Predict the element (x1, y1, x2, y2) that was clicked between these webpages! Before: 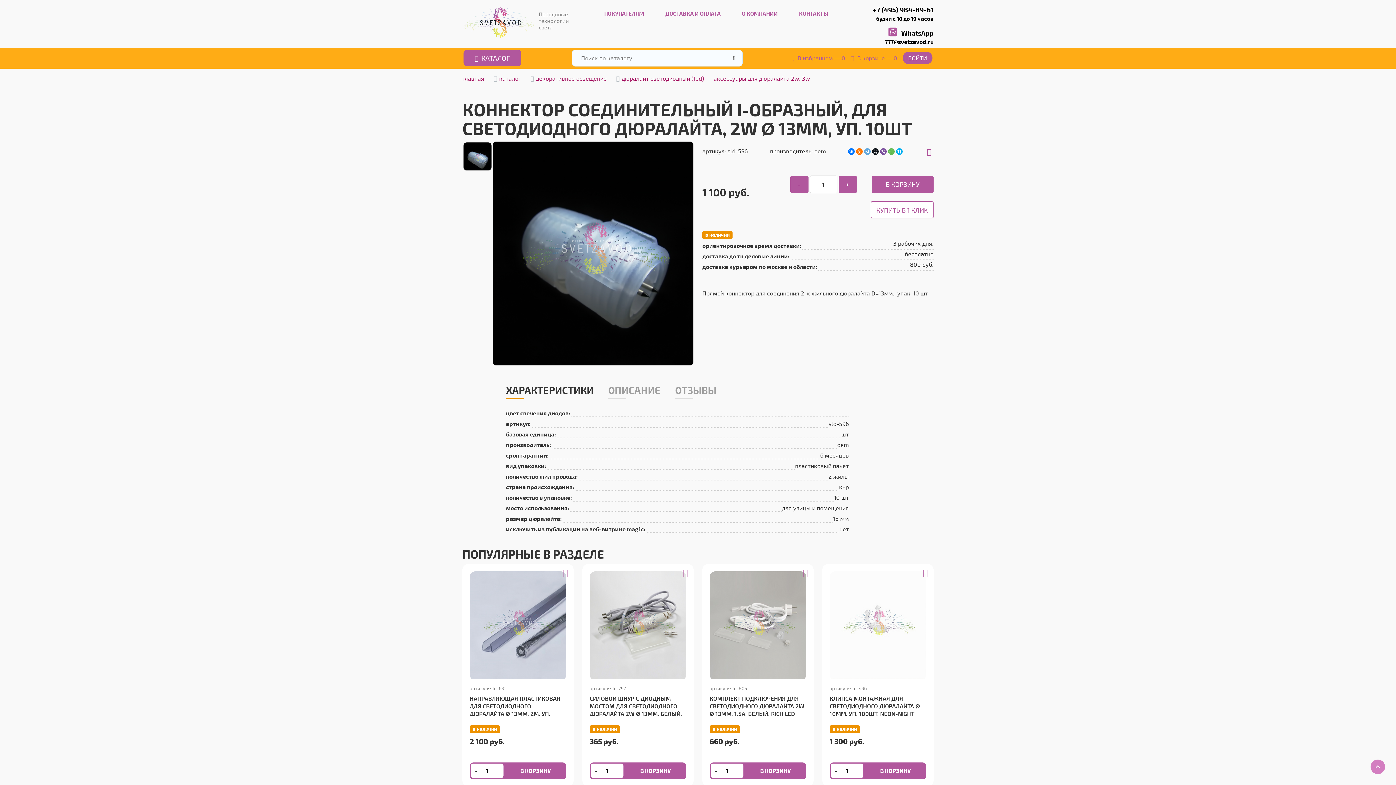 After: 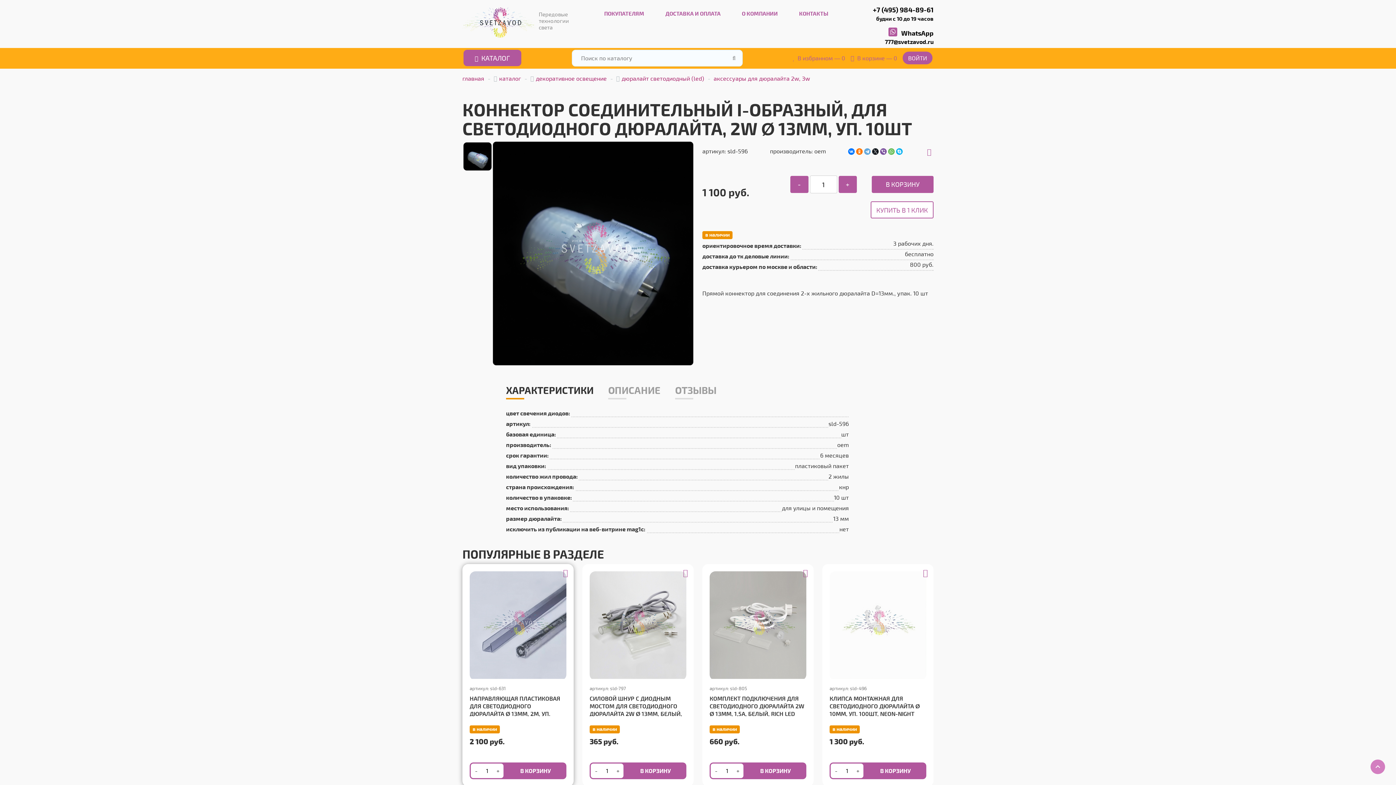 Action: bbox: (561, 567, 570, 577)